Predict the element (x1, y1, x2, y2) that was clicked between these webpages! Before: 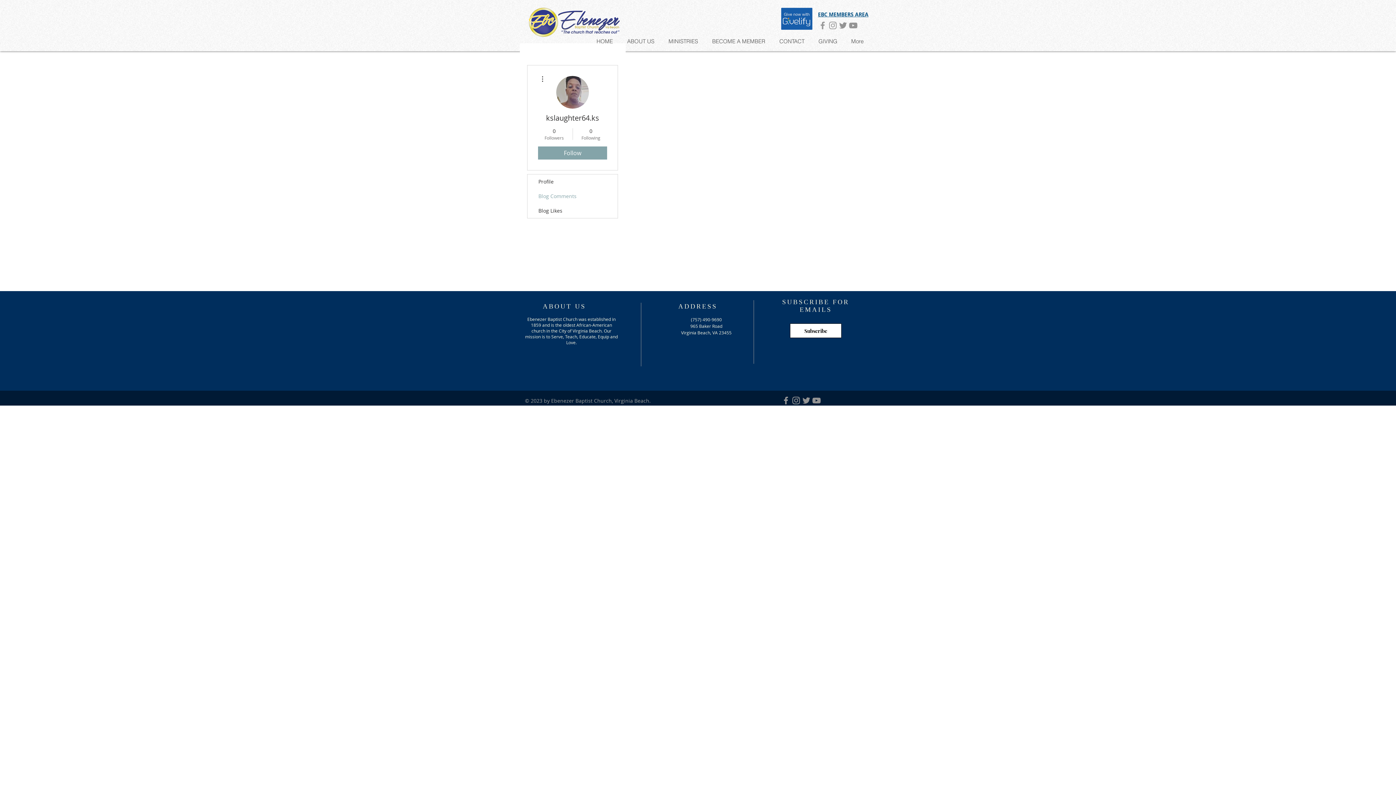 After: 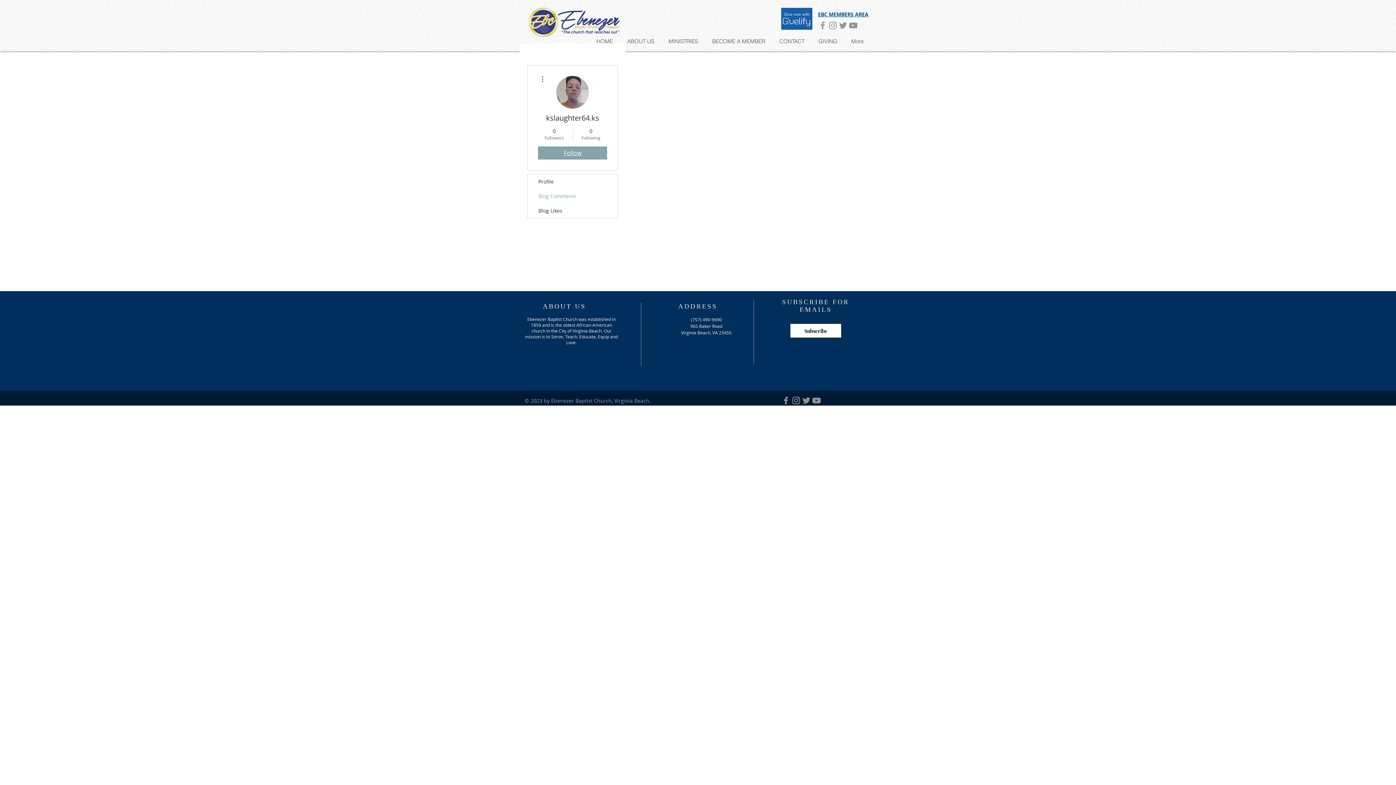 Action: bbox: (538, 146, 607, 159) label: Follow